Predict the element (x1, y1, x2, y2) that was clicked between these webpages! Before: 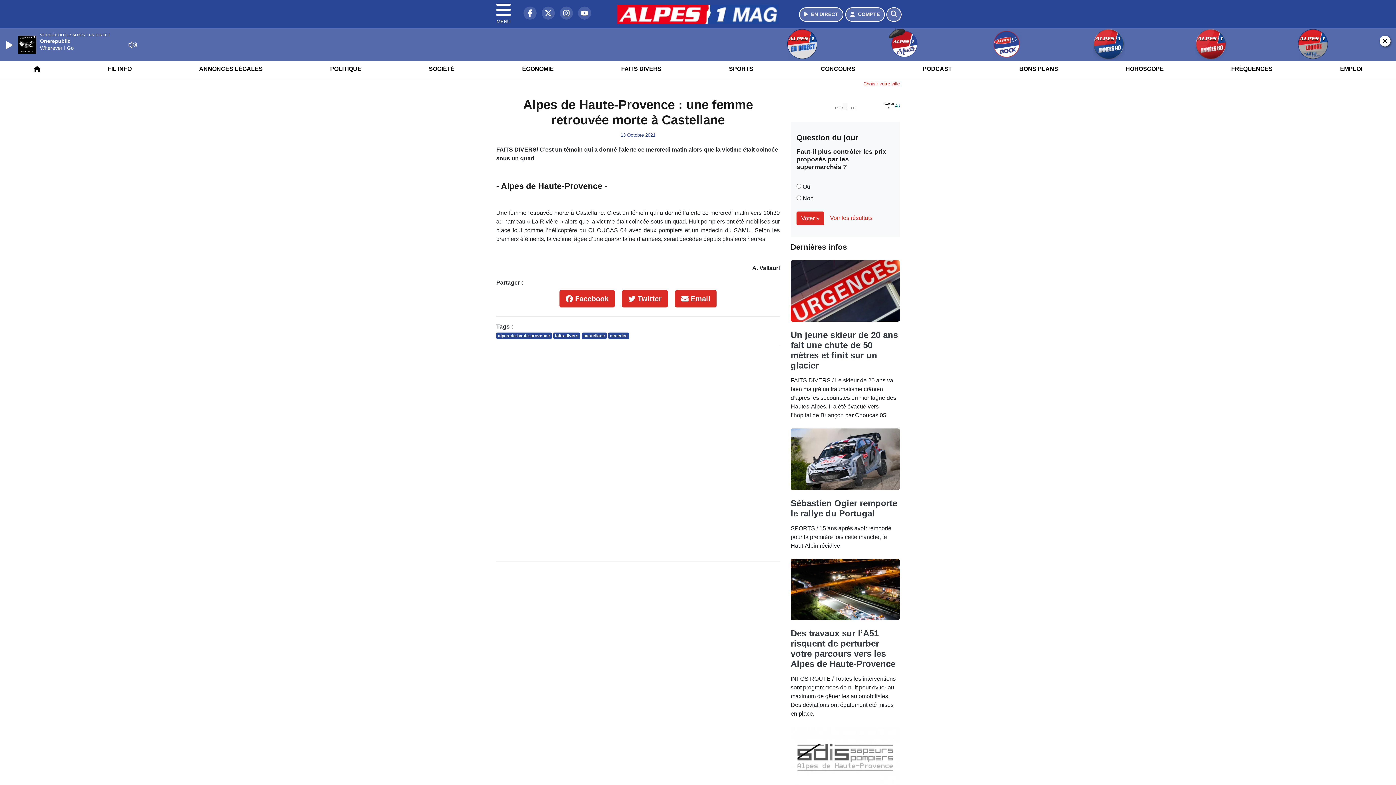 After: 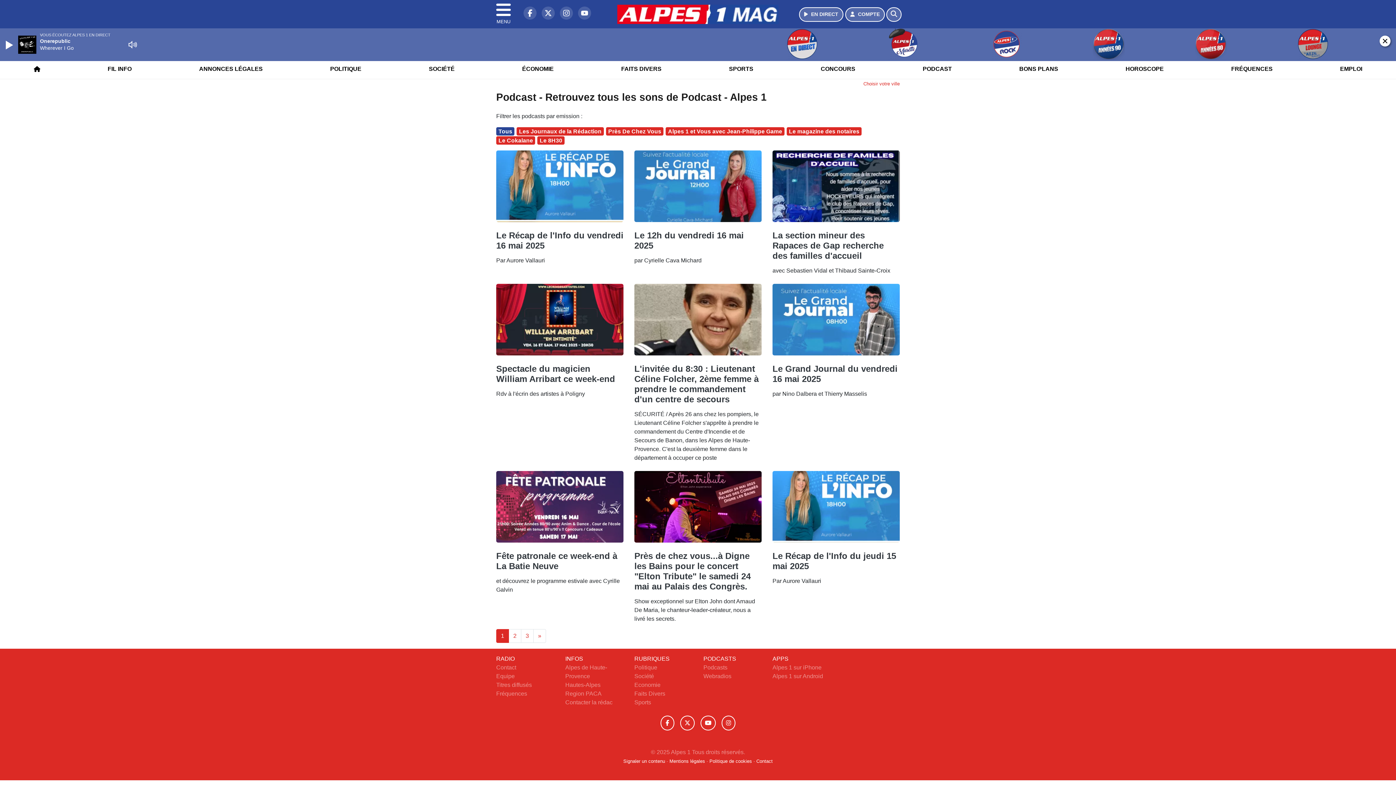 Action: label: PODCAST bbox: (918, 59, 956, 78)